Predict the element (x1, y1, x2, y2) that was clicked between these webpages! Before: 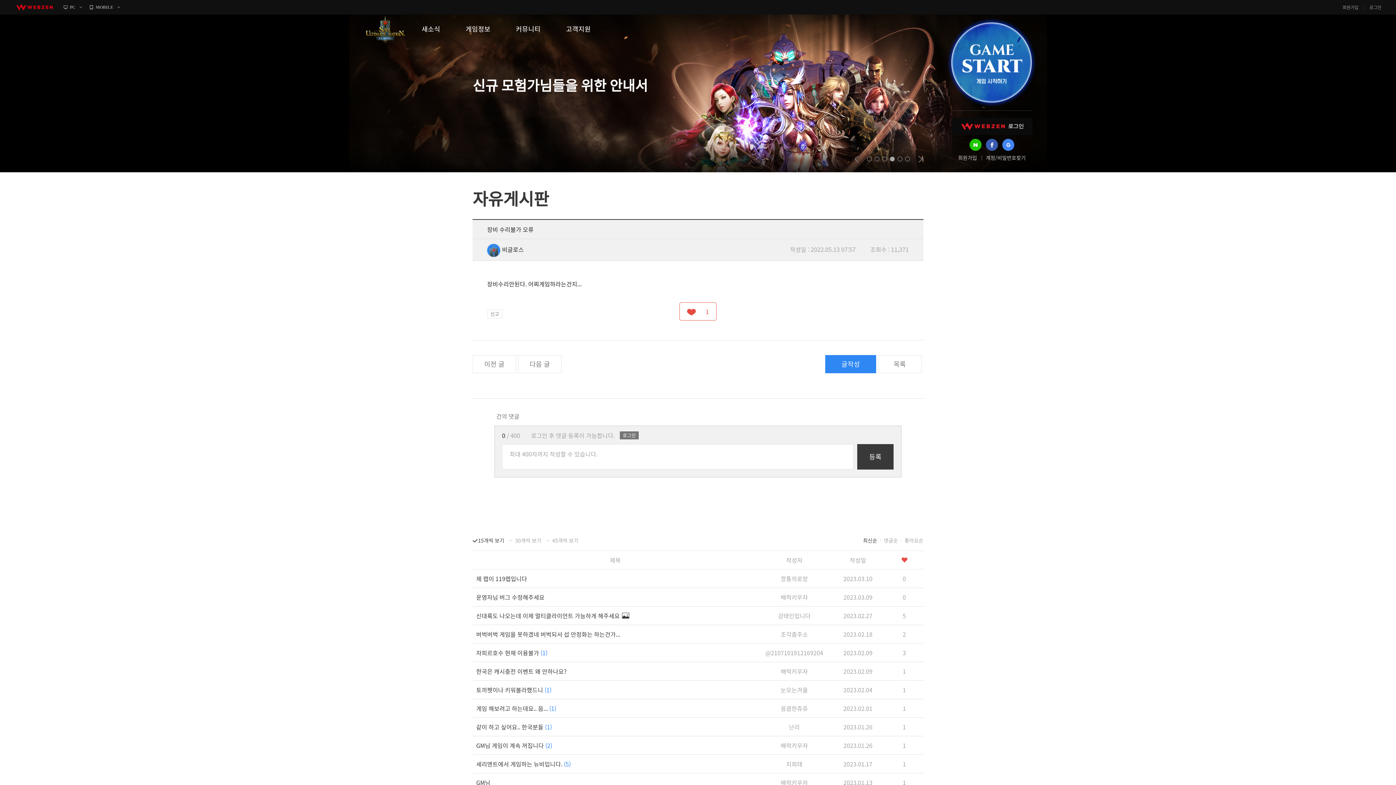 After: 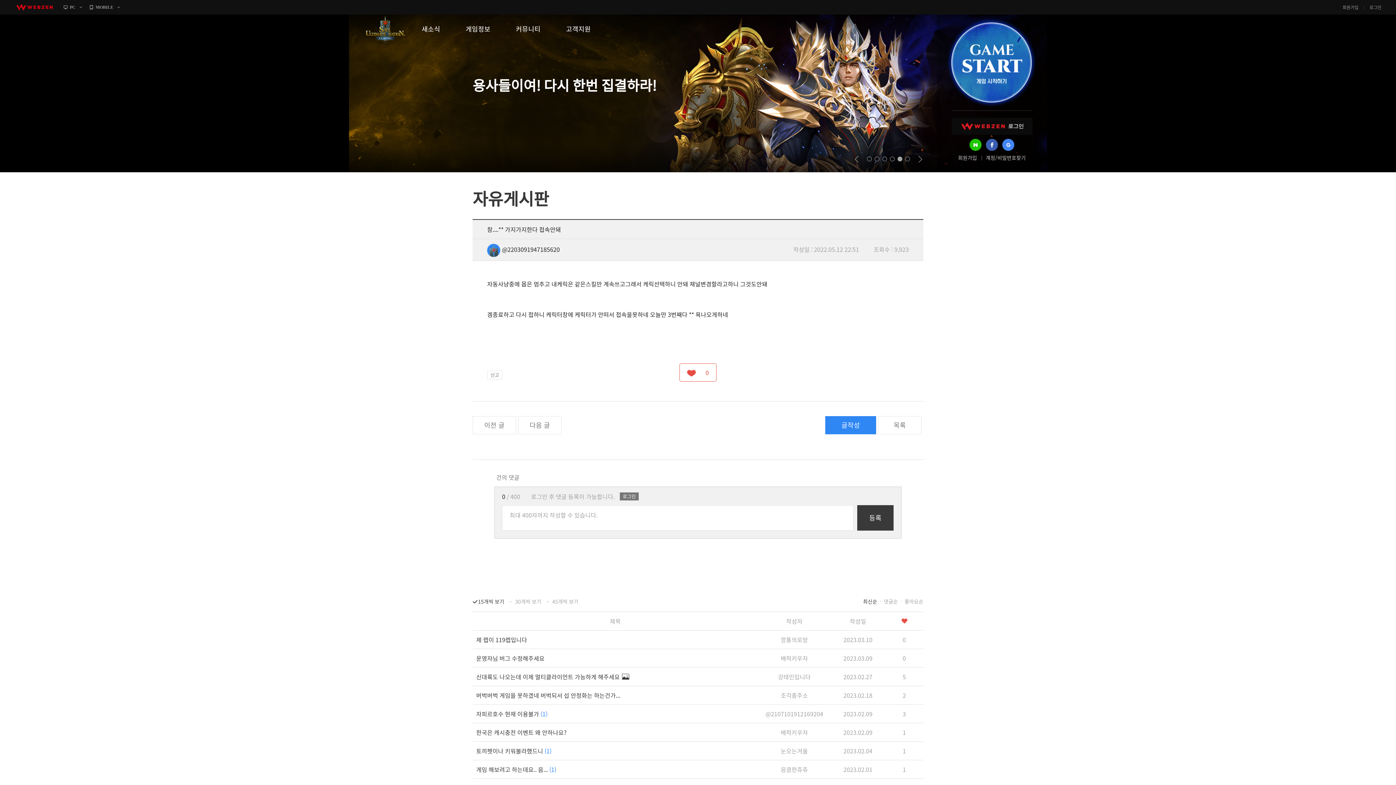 Action: bbox: (472, 355, 516, 373) label: 이전 글